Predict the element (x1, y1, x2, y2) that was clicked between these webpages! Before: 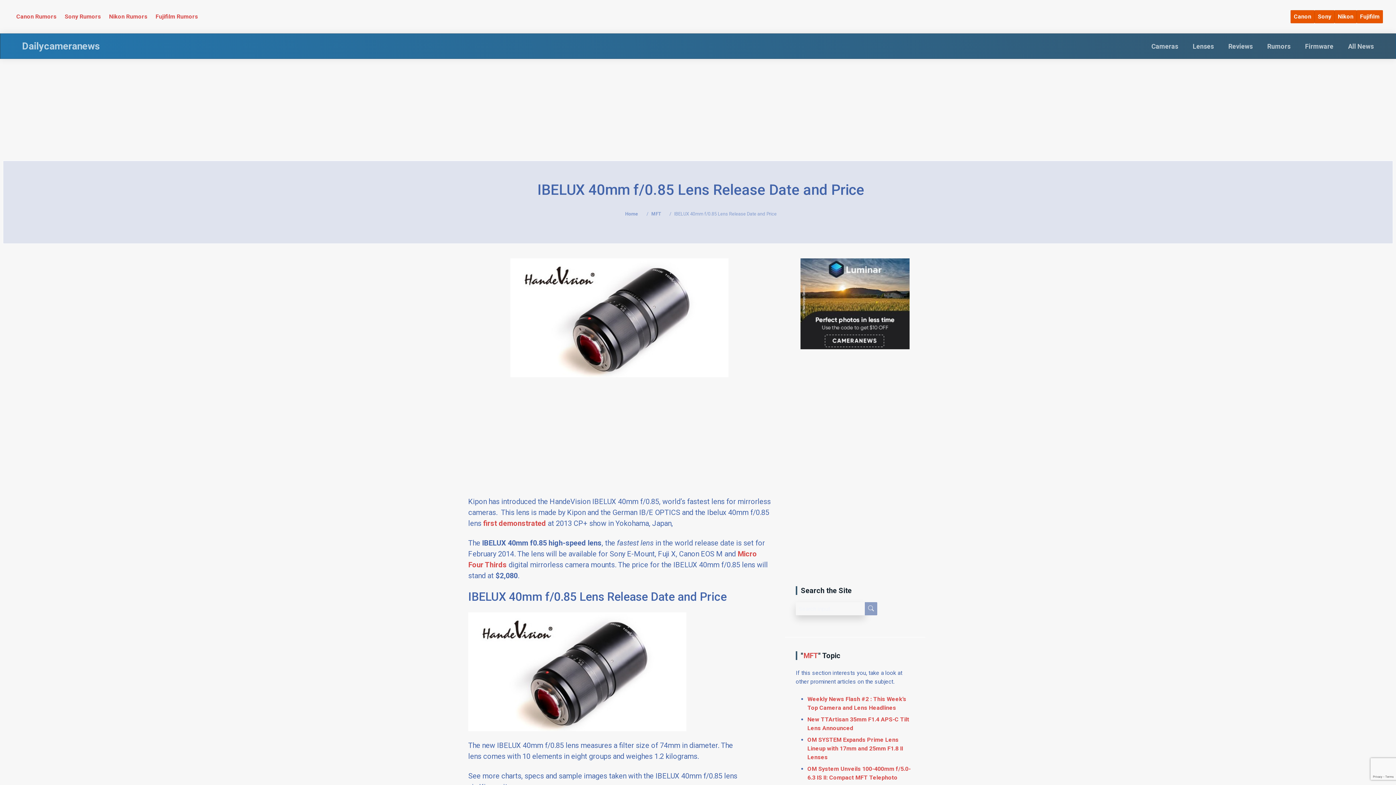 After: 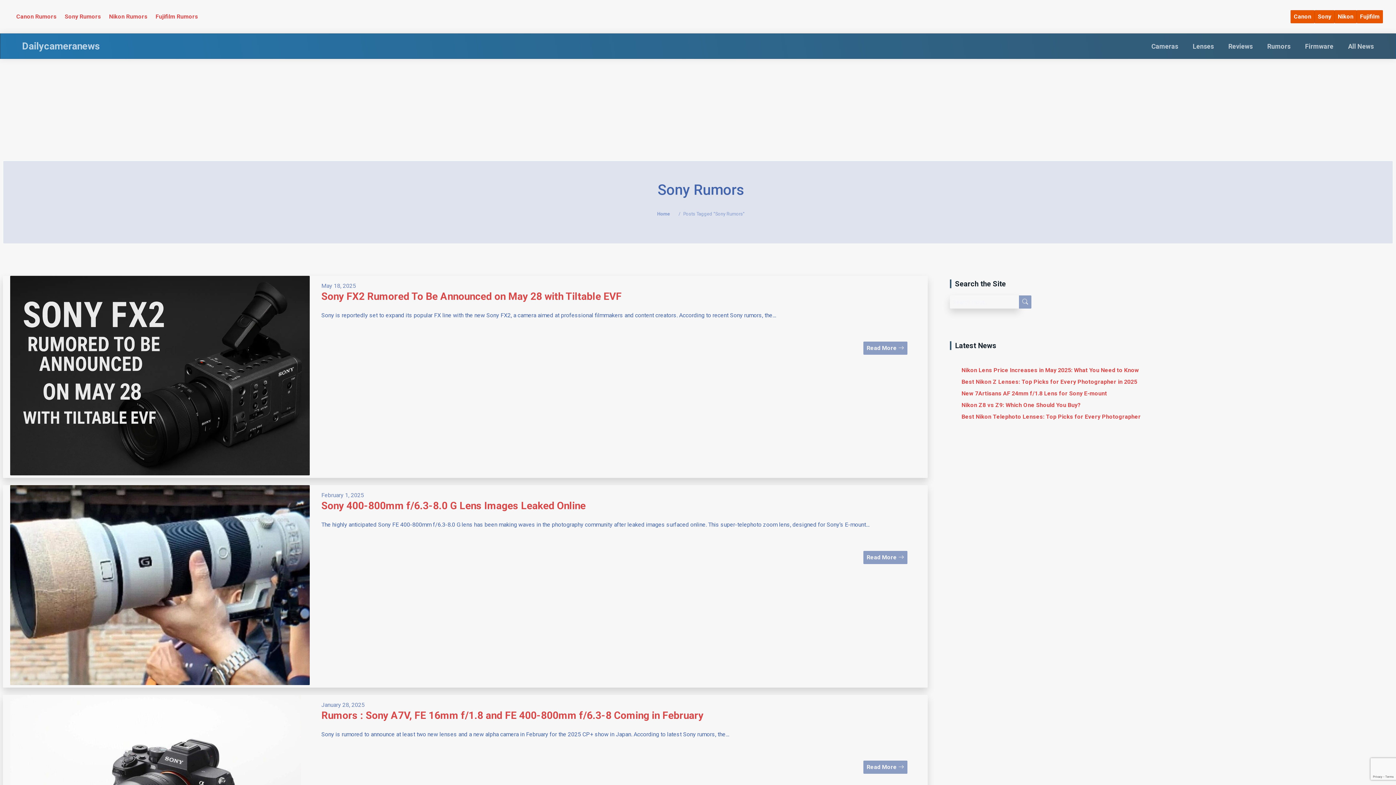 Action: bbox: (61, 10, 104, 23) label: Sony Rumors